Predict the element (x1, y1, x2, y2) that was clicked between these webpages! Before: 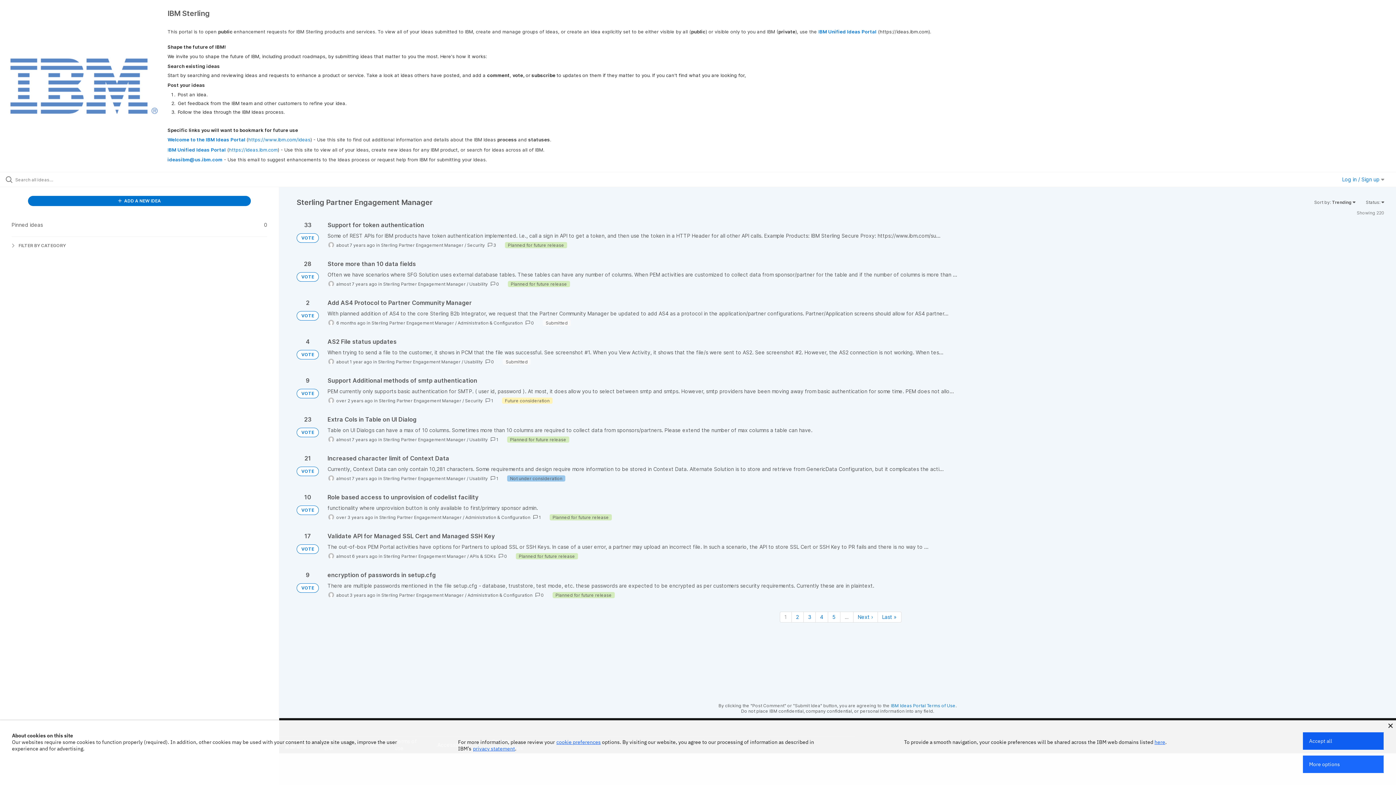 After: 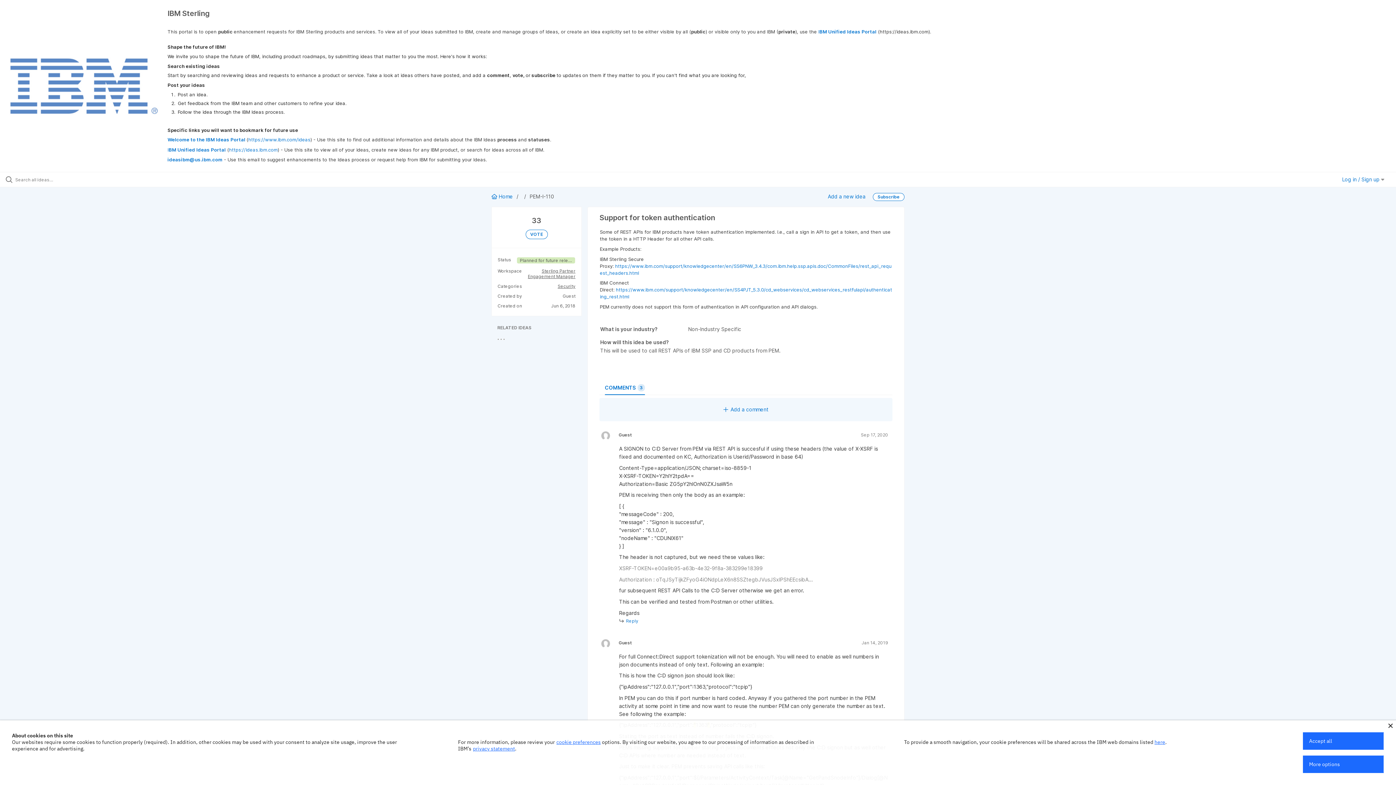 Action: bbox: (327, 221, 1384, 248)